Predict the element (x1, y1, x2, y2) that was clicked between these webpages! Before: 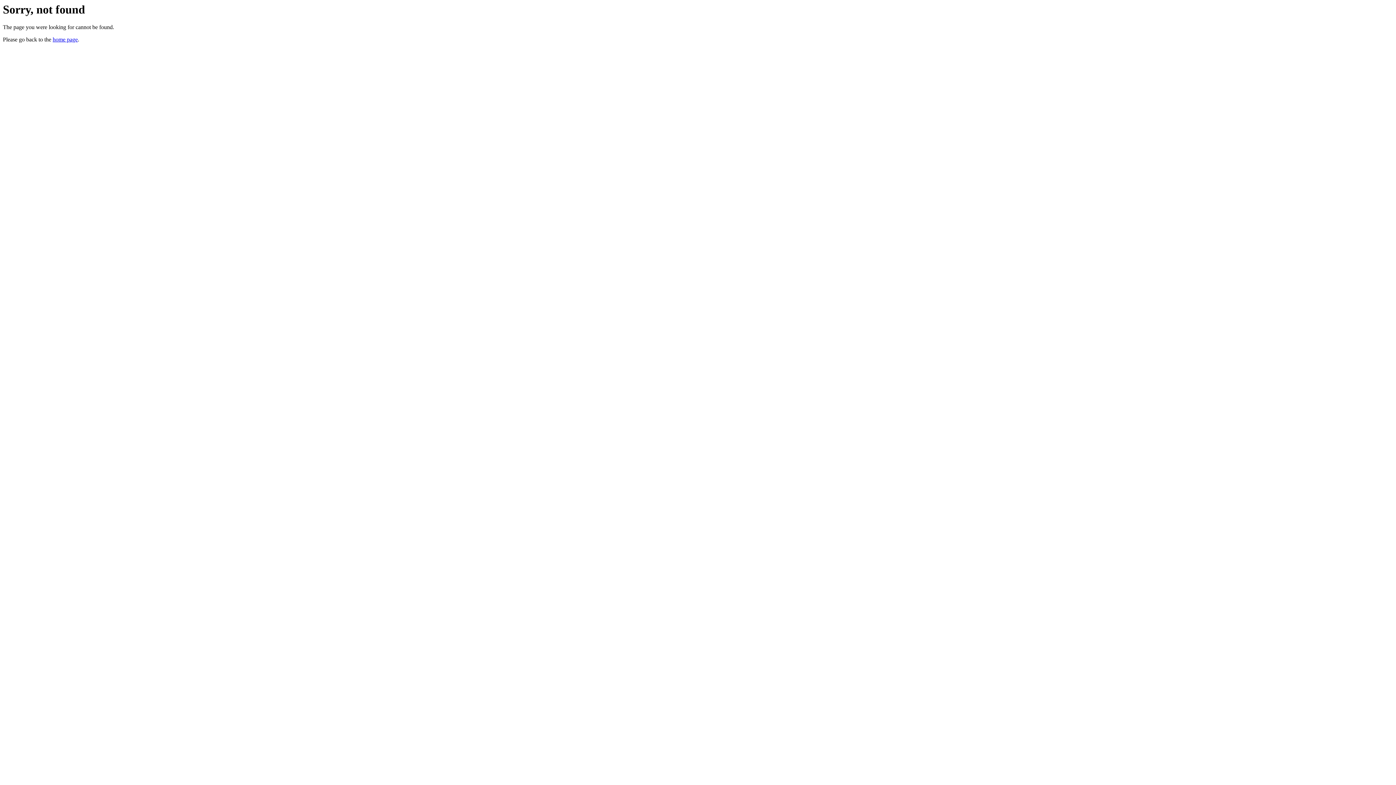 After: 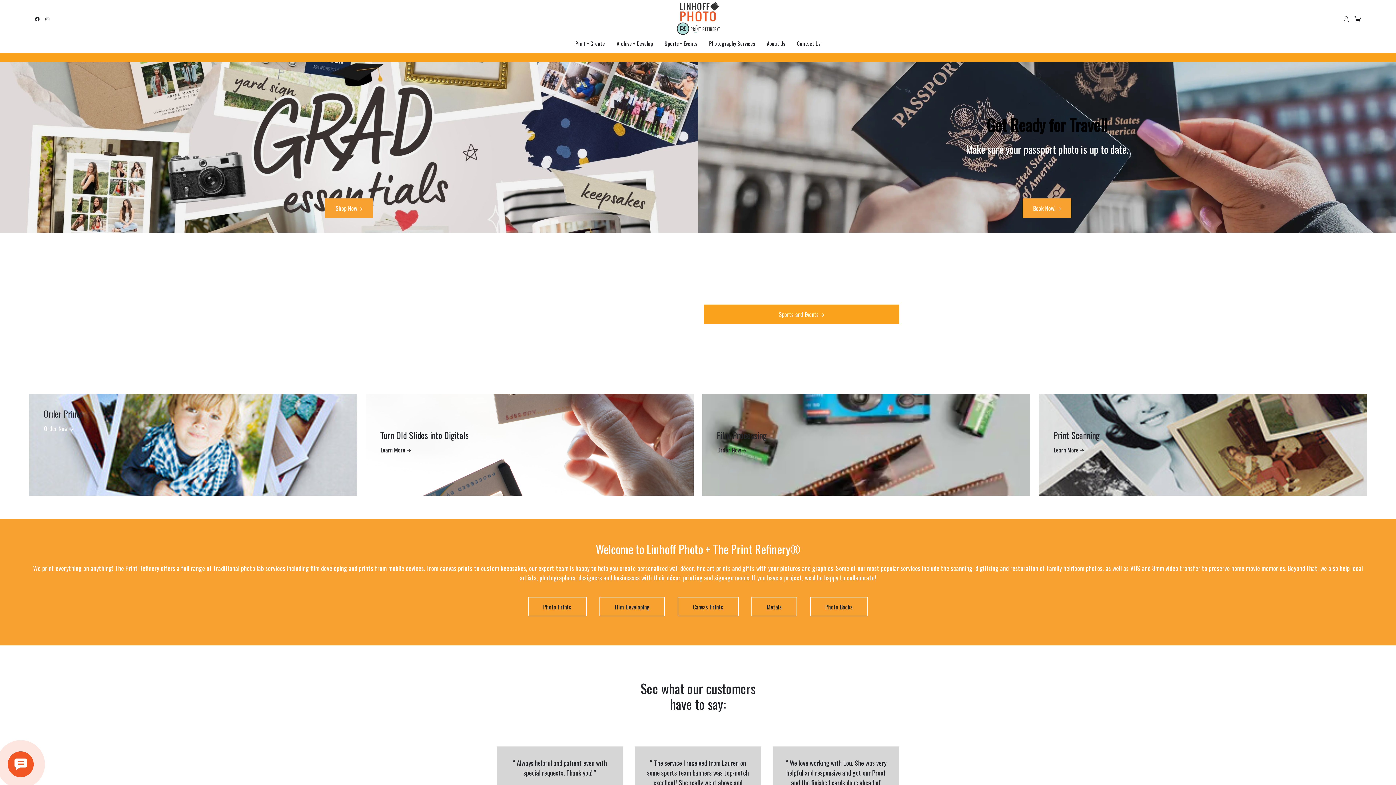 Action: label: home page bbox: (52, 36, 77, 42)